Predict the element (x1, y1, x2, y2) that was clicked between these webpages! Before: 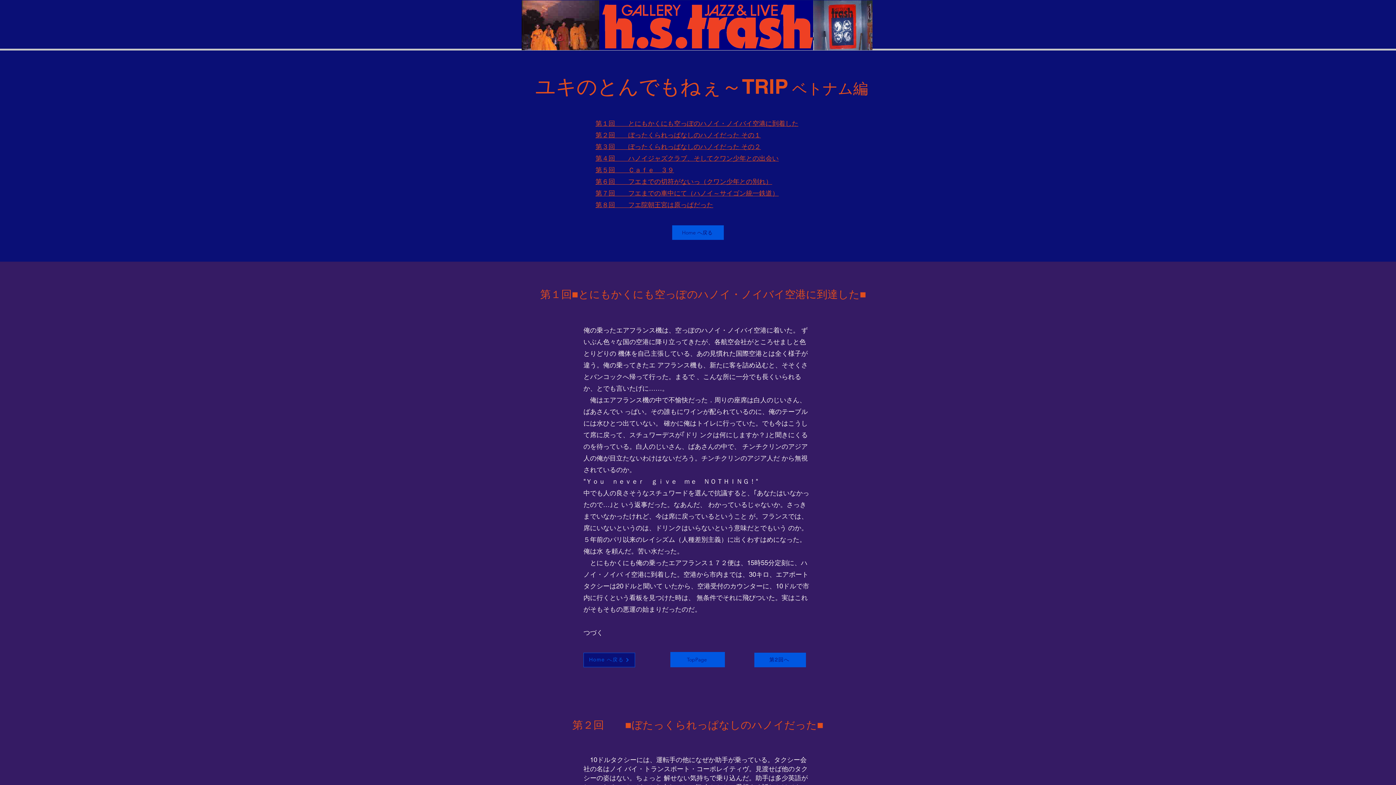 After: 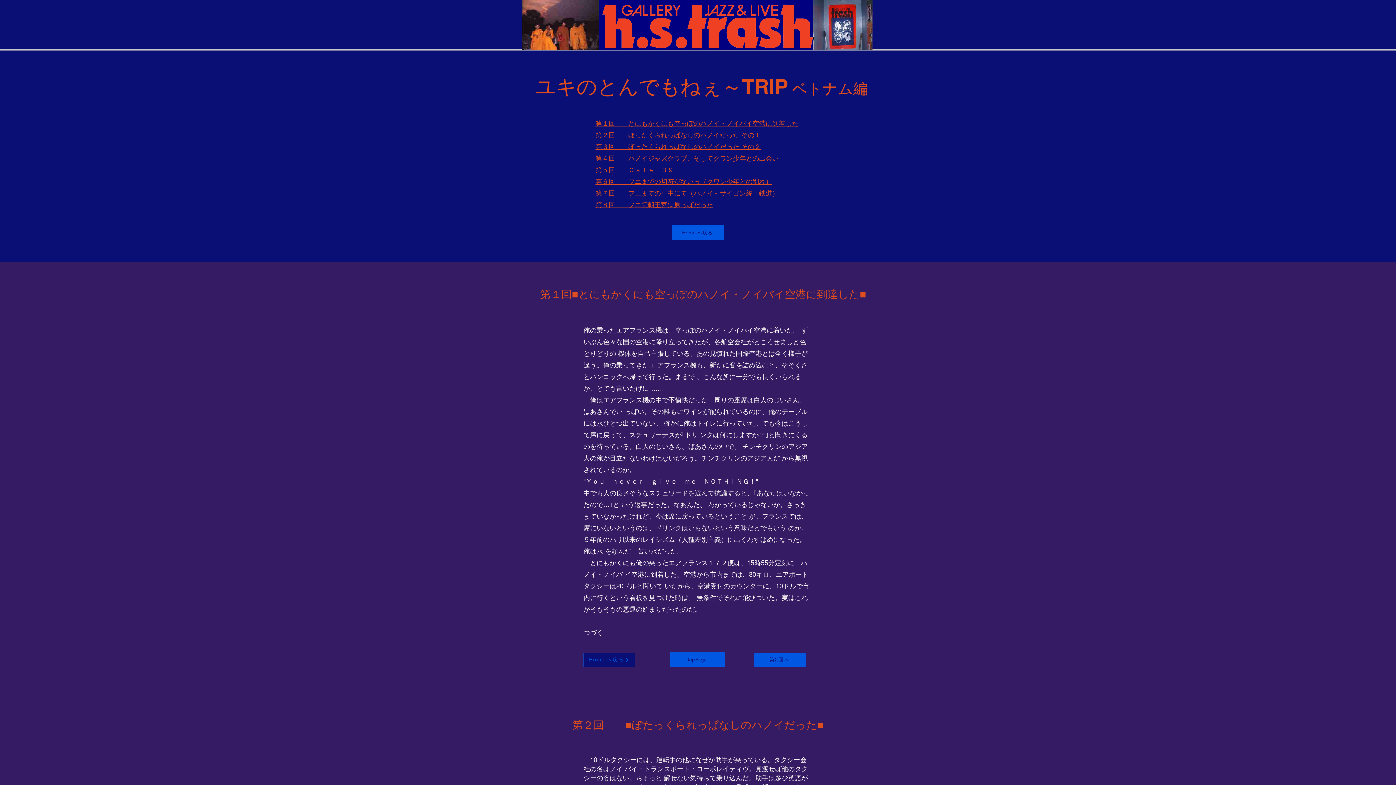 Action: label: 第７回　　フエまでの車中にて（ハノイ～サイゴン統一鉄道） bbox: (595, 189, 778, 197)